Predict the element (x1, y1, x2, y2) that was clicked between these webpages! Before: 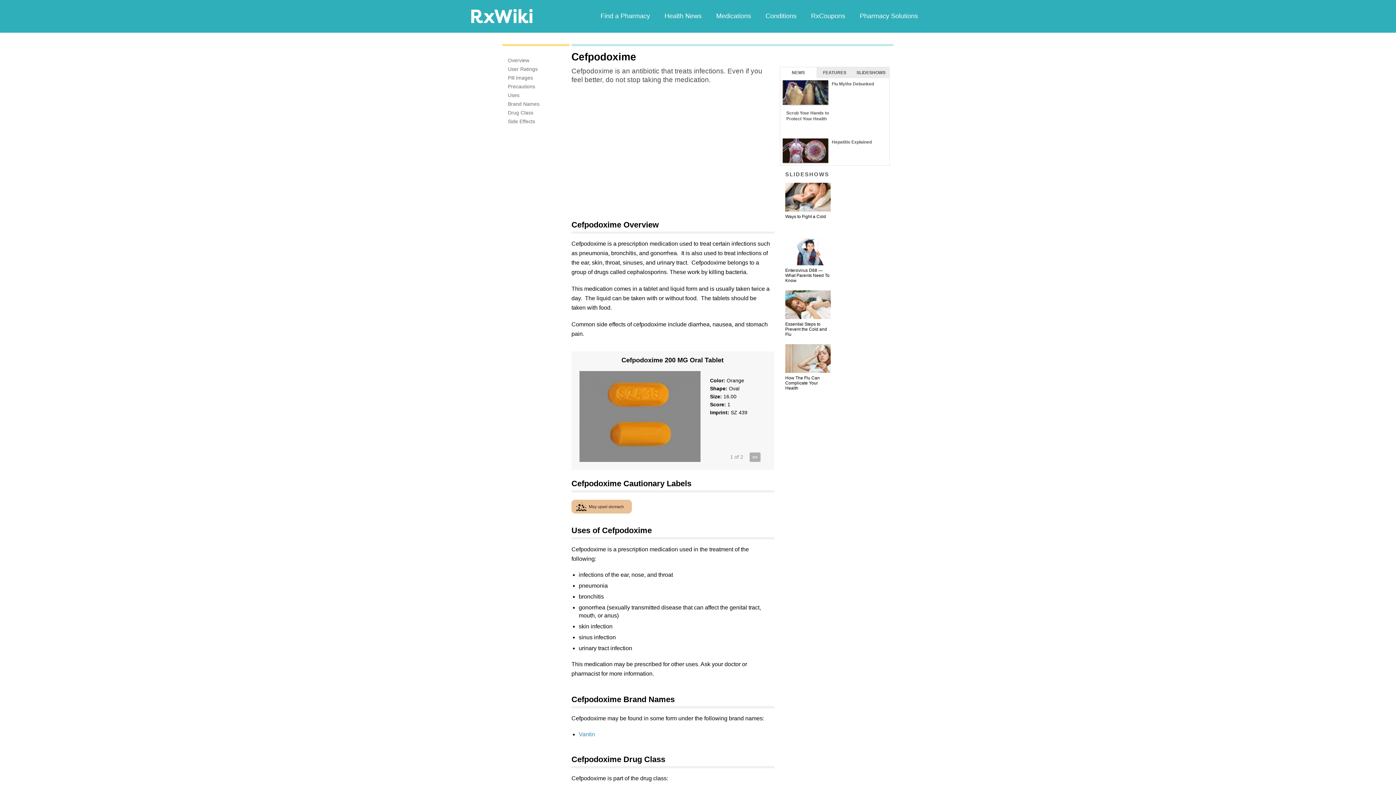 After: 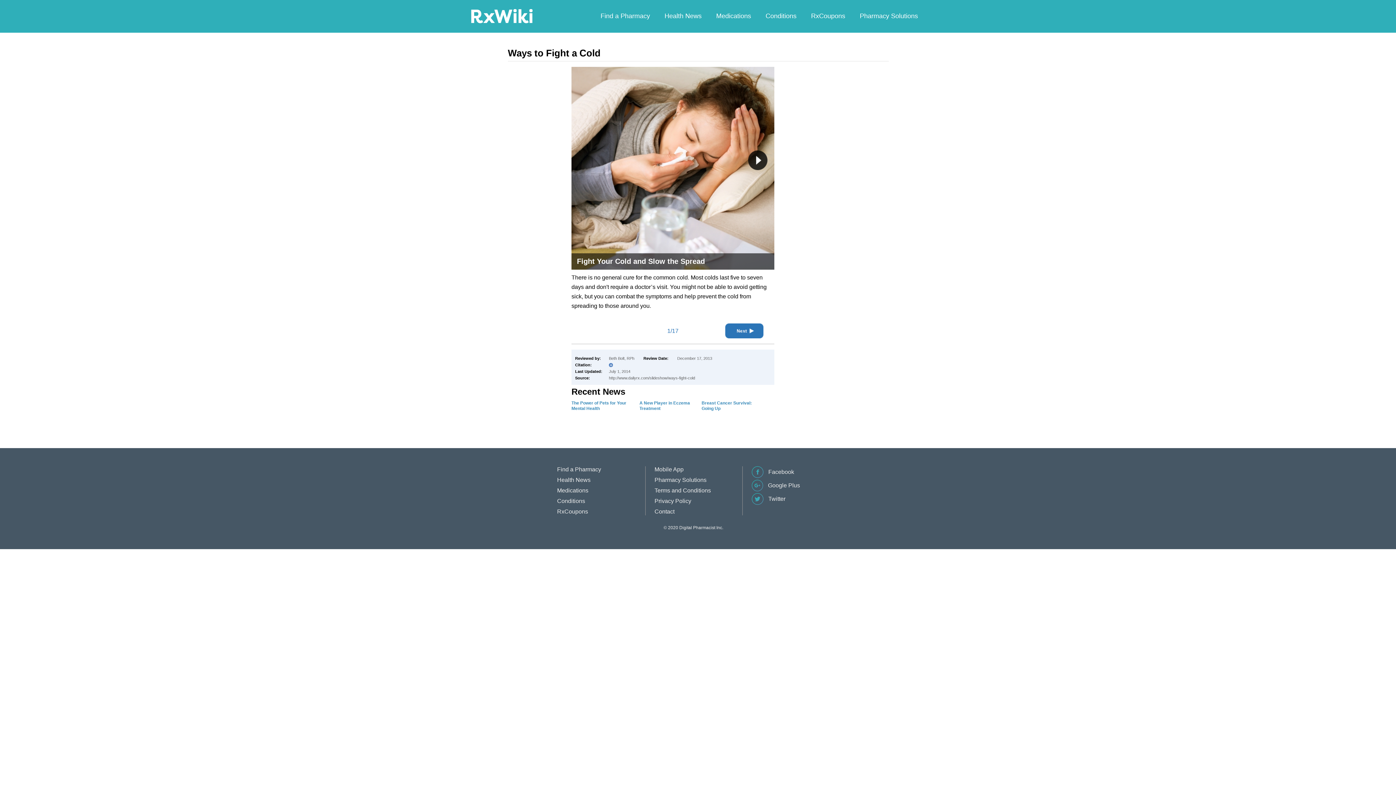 Action: label: Ways to Fight a Cold bbox: (785, 182, 830, 236)